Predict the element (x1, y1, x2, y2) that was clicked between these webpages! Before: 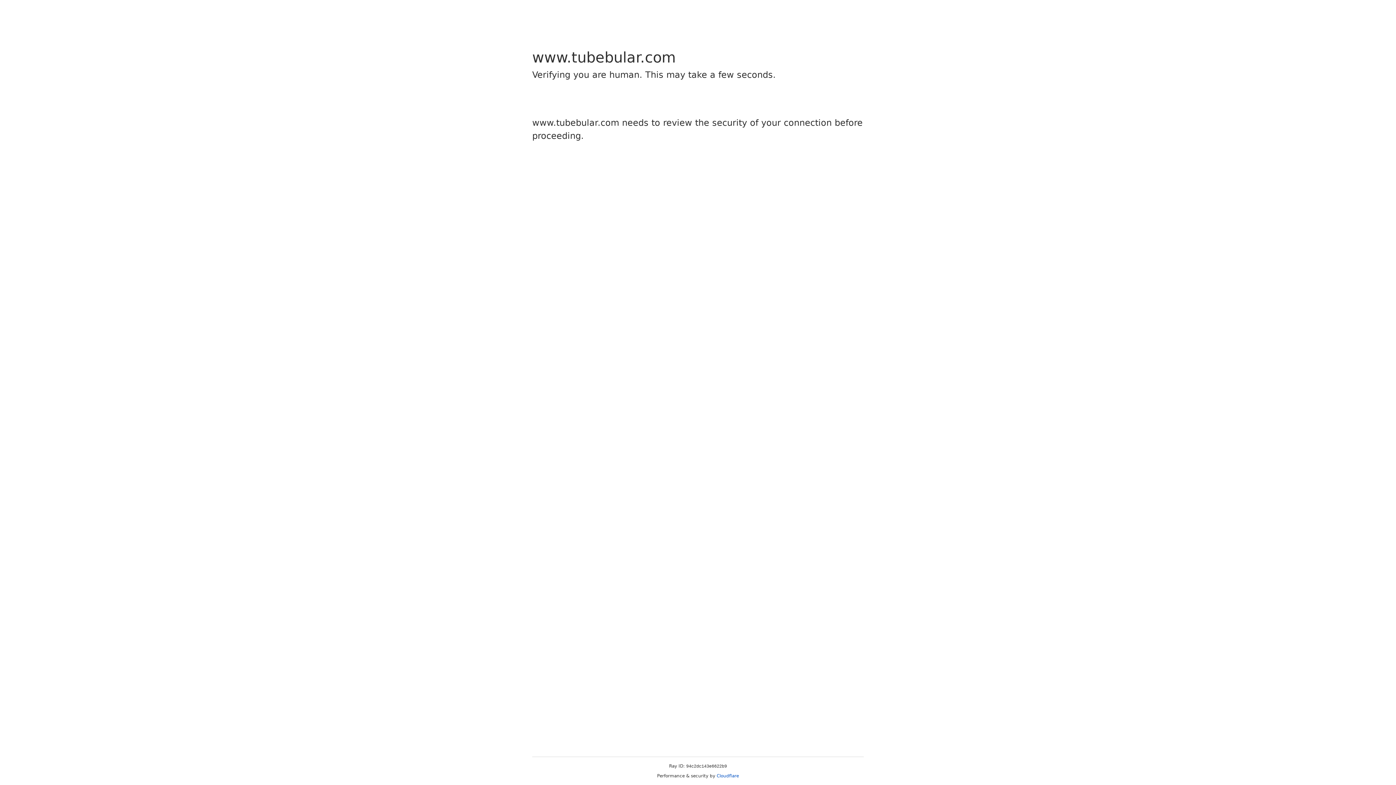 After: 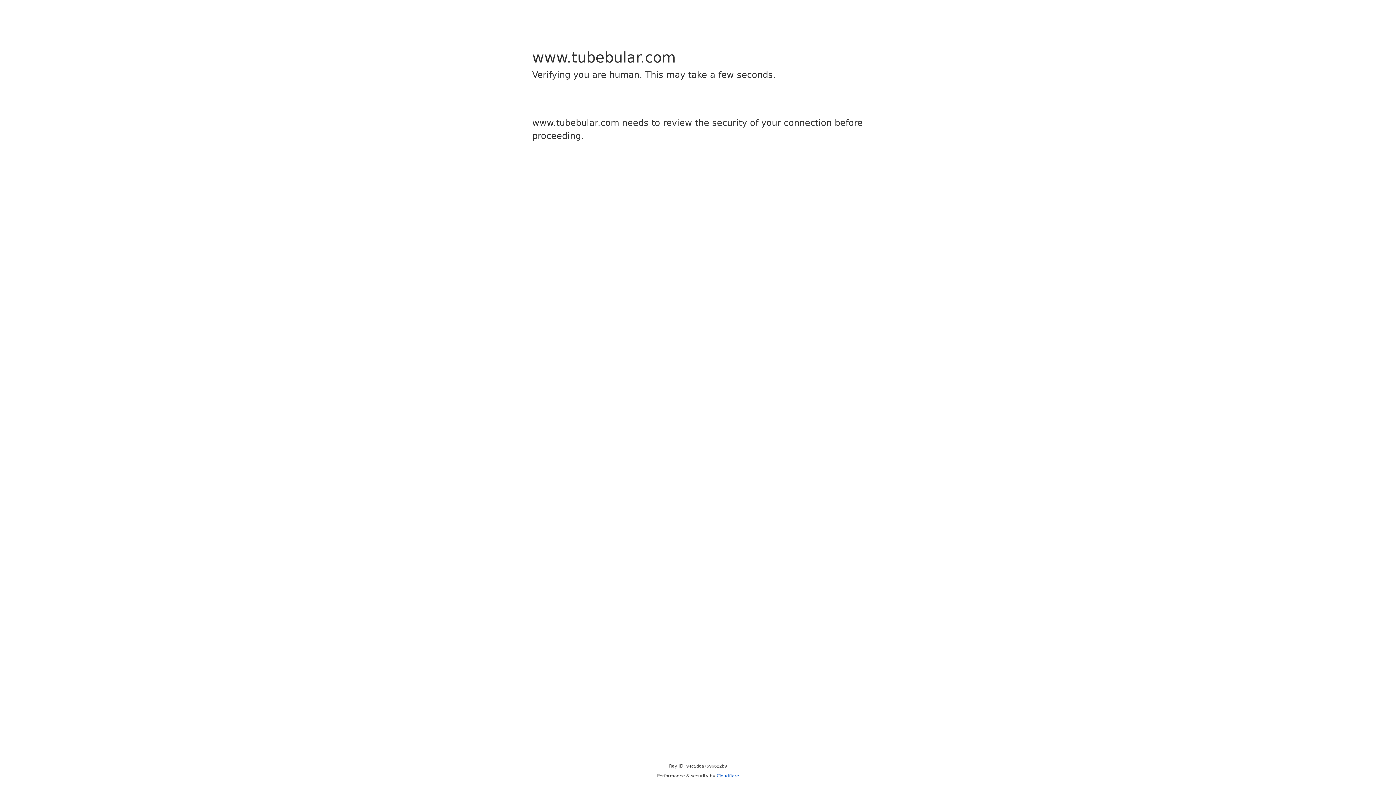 Action: bbox: (716, 773, 739, 778) label: Cloudflare